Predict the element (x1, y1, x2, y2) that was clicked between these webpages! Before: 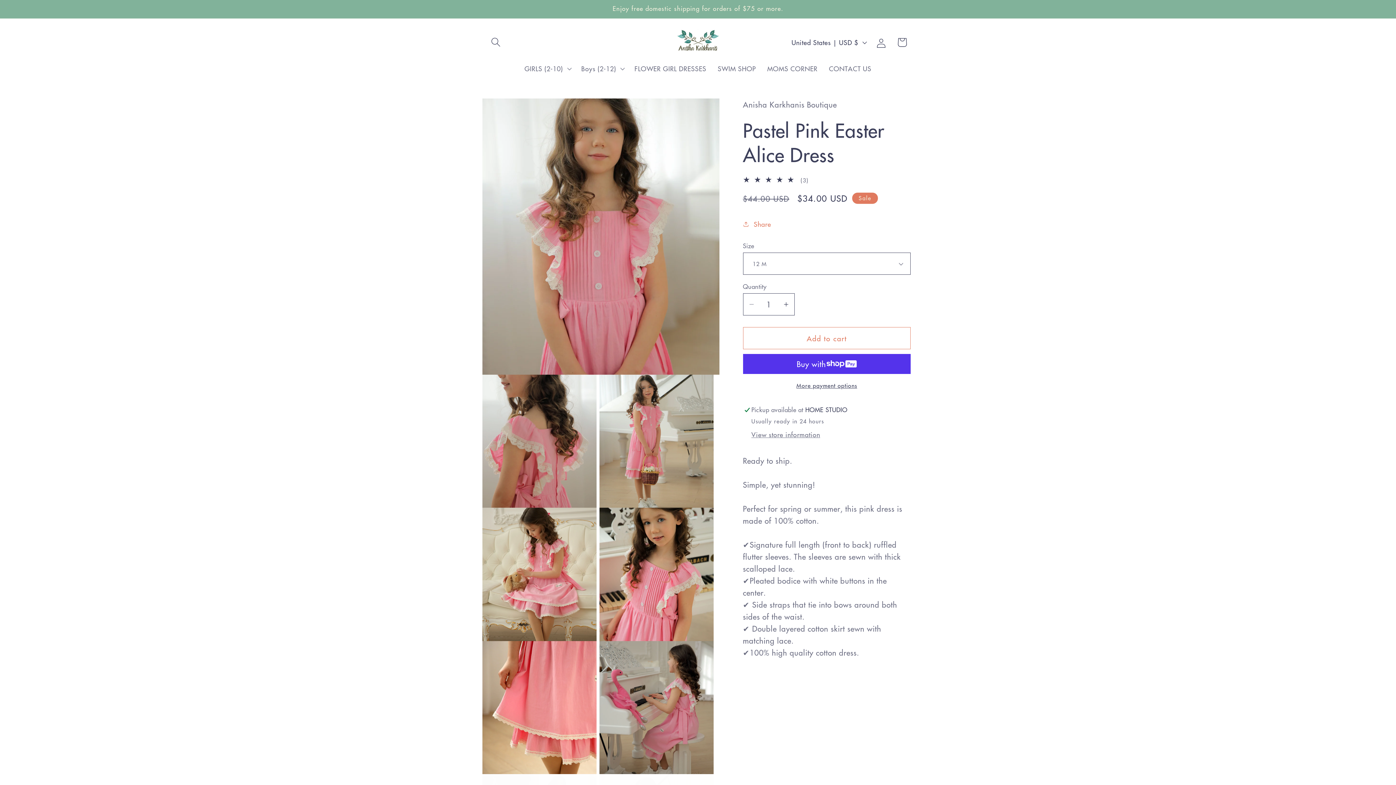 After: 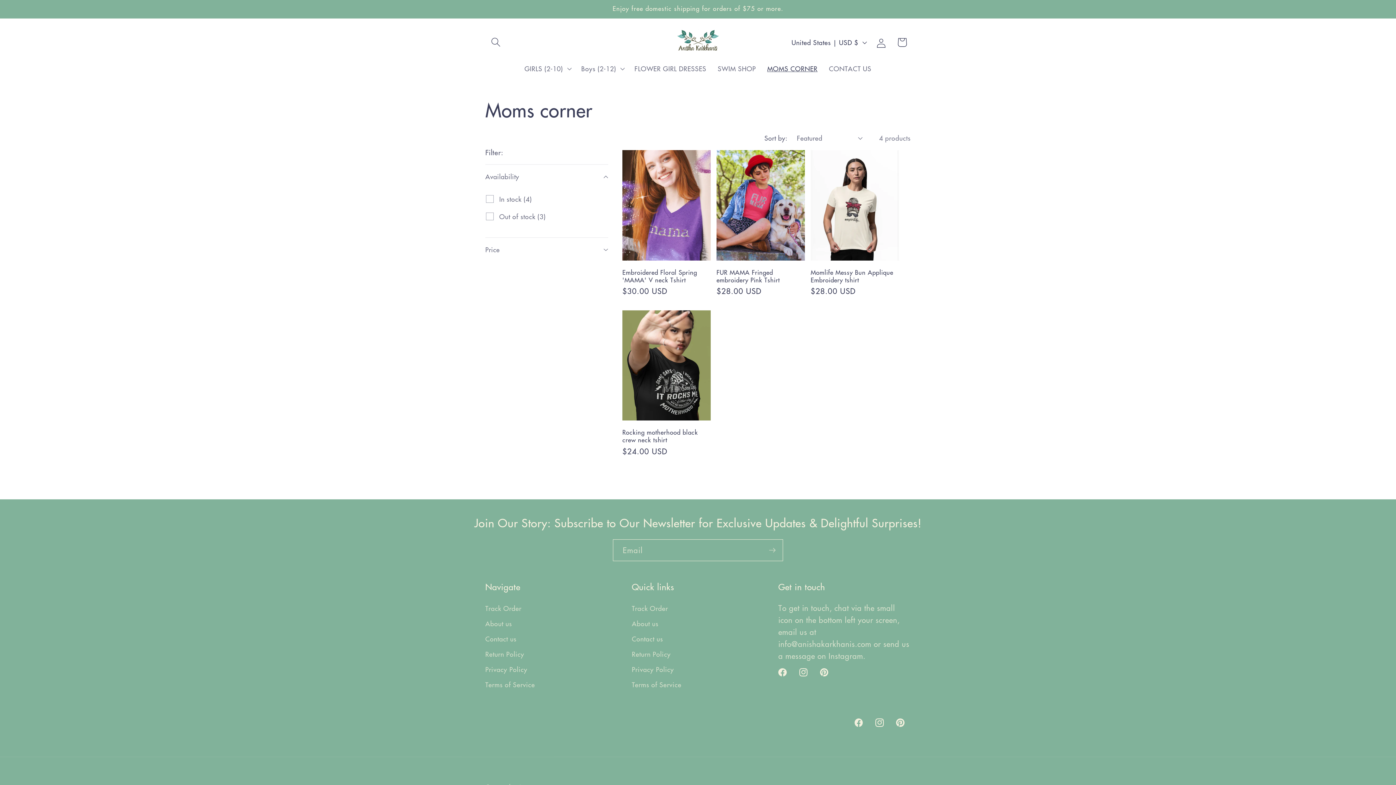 Action: label: MOMS CORNER bbox: (761, 58, 823, 78)